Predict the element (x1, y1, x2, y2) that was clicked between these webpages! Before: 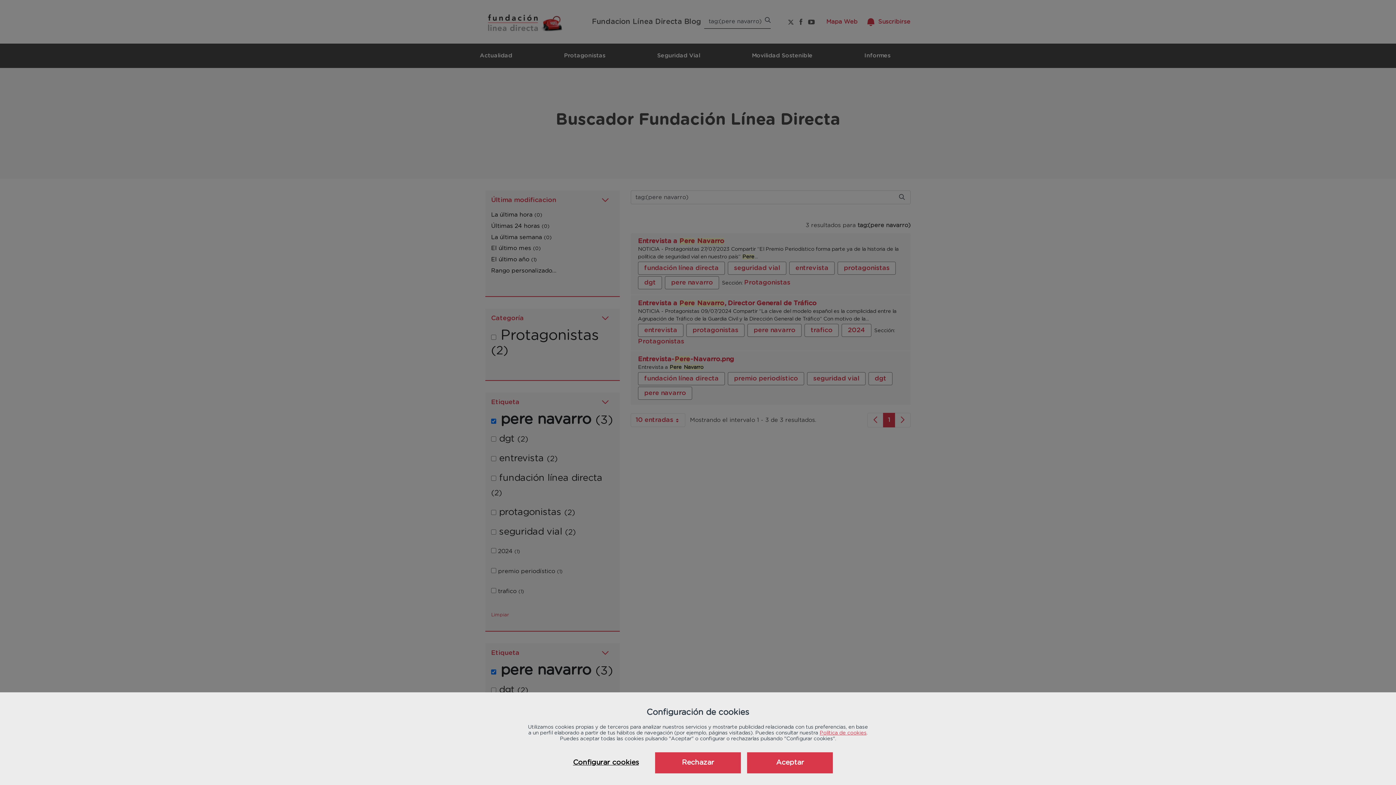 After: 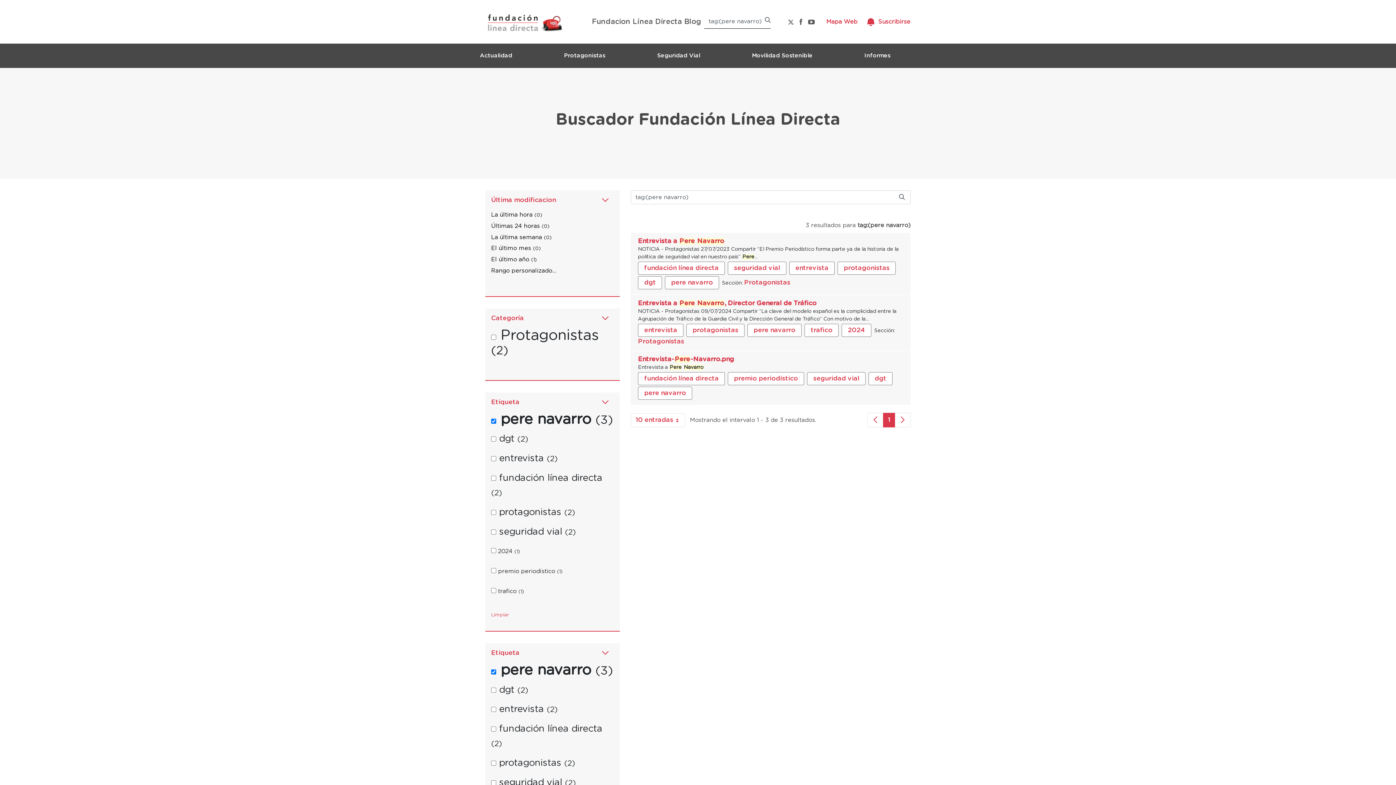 Action: bbox: (655, 752, 741, 773) label: Rechazar